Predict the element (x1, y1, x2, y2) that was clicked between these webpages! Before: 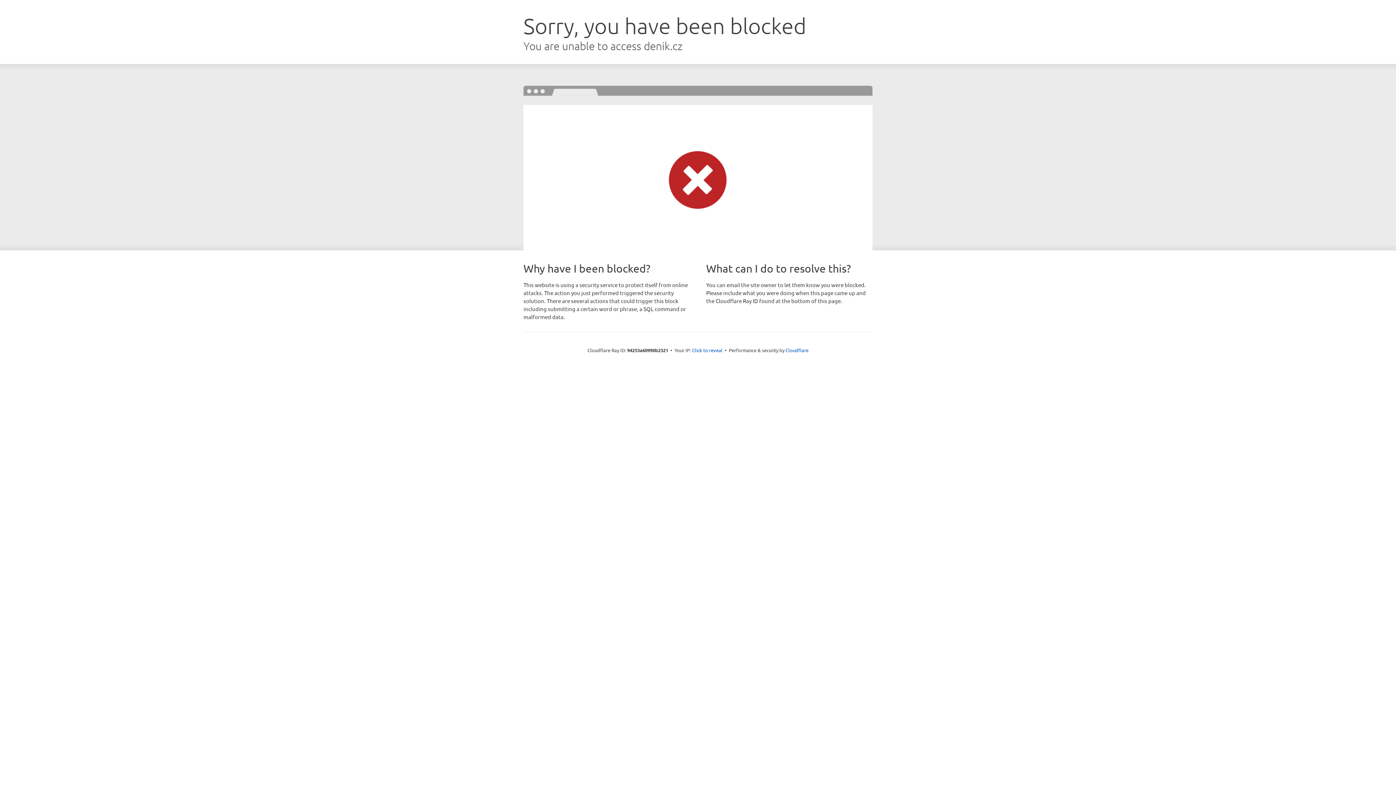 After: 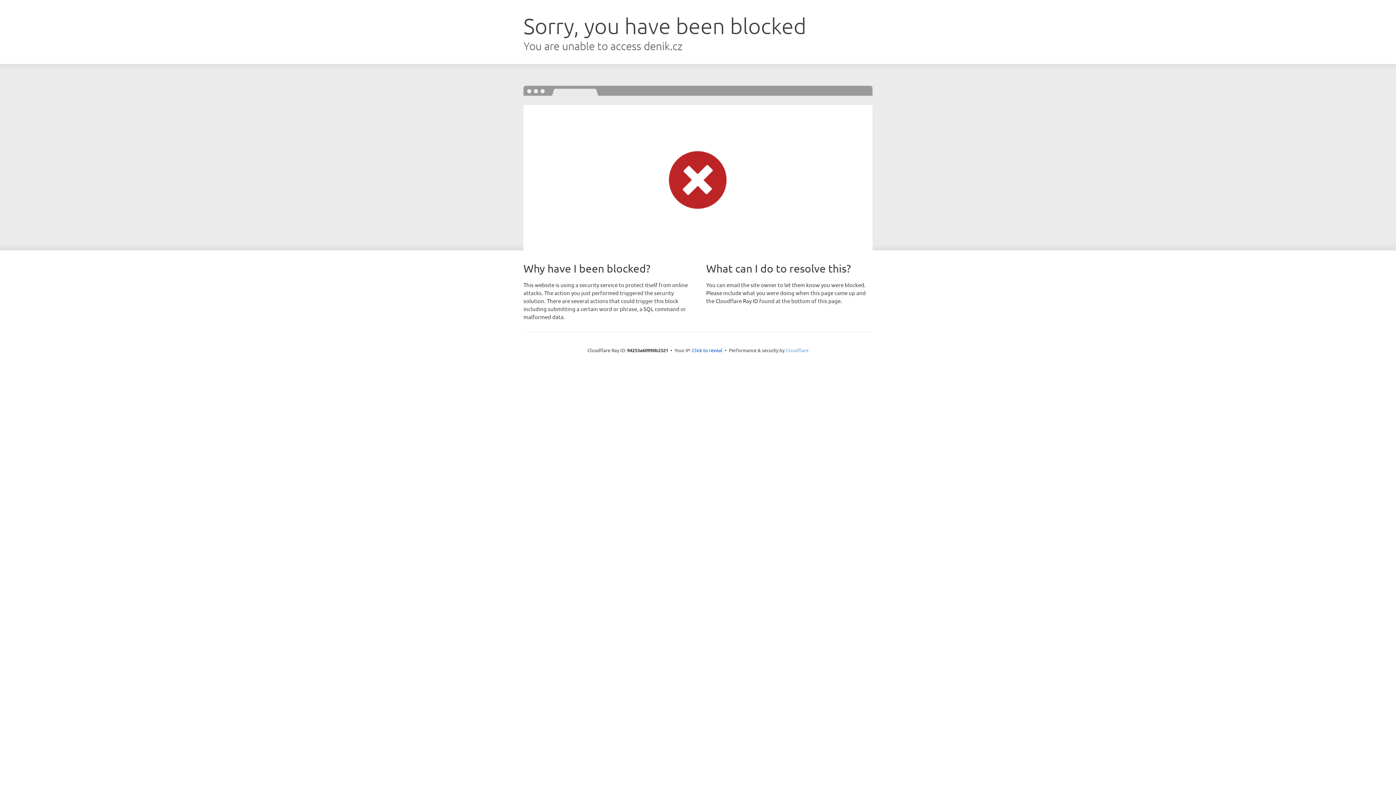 Action: bbox: (785, 347, 808, 353) label: Cloudflare